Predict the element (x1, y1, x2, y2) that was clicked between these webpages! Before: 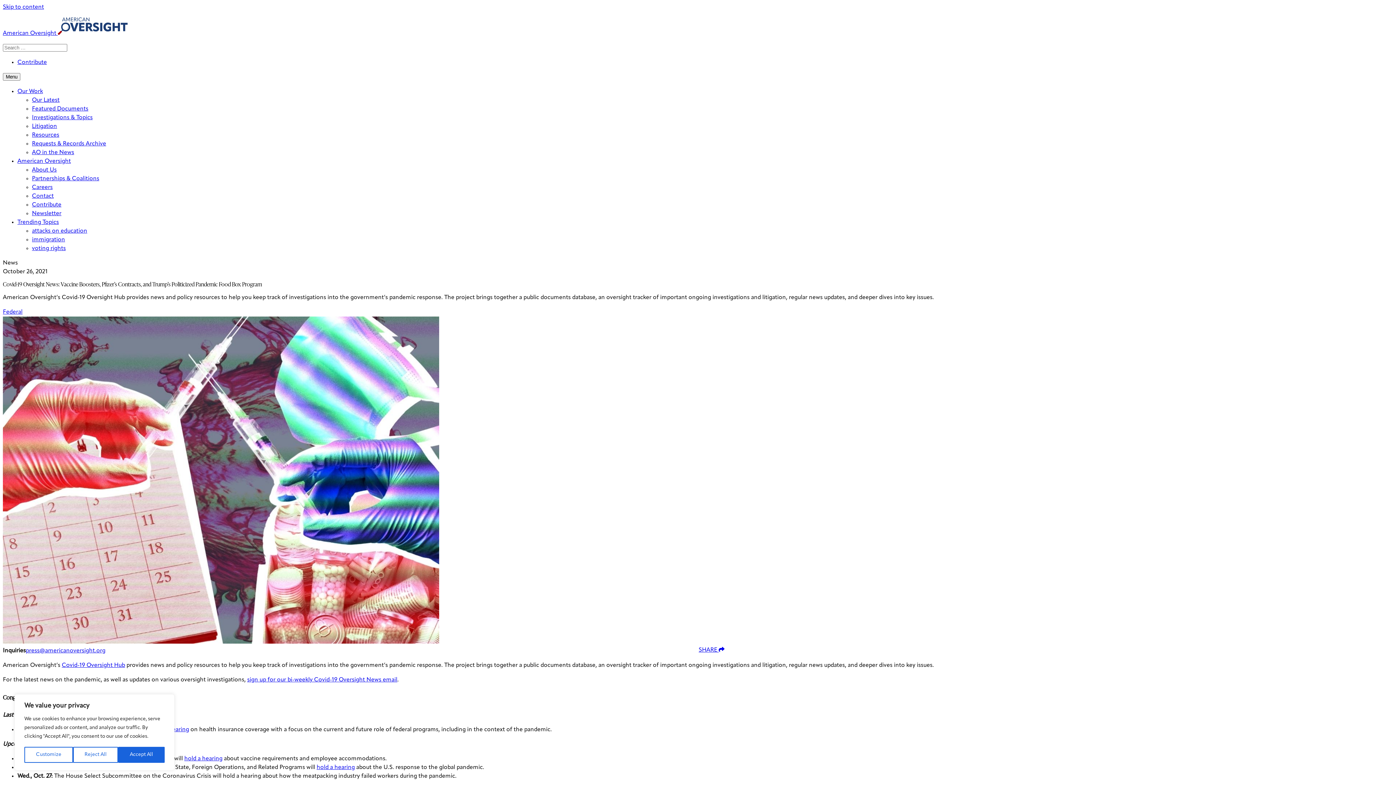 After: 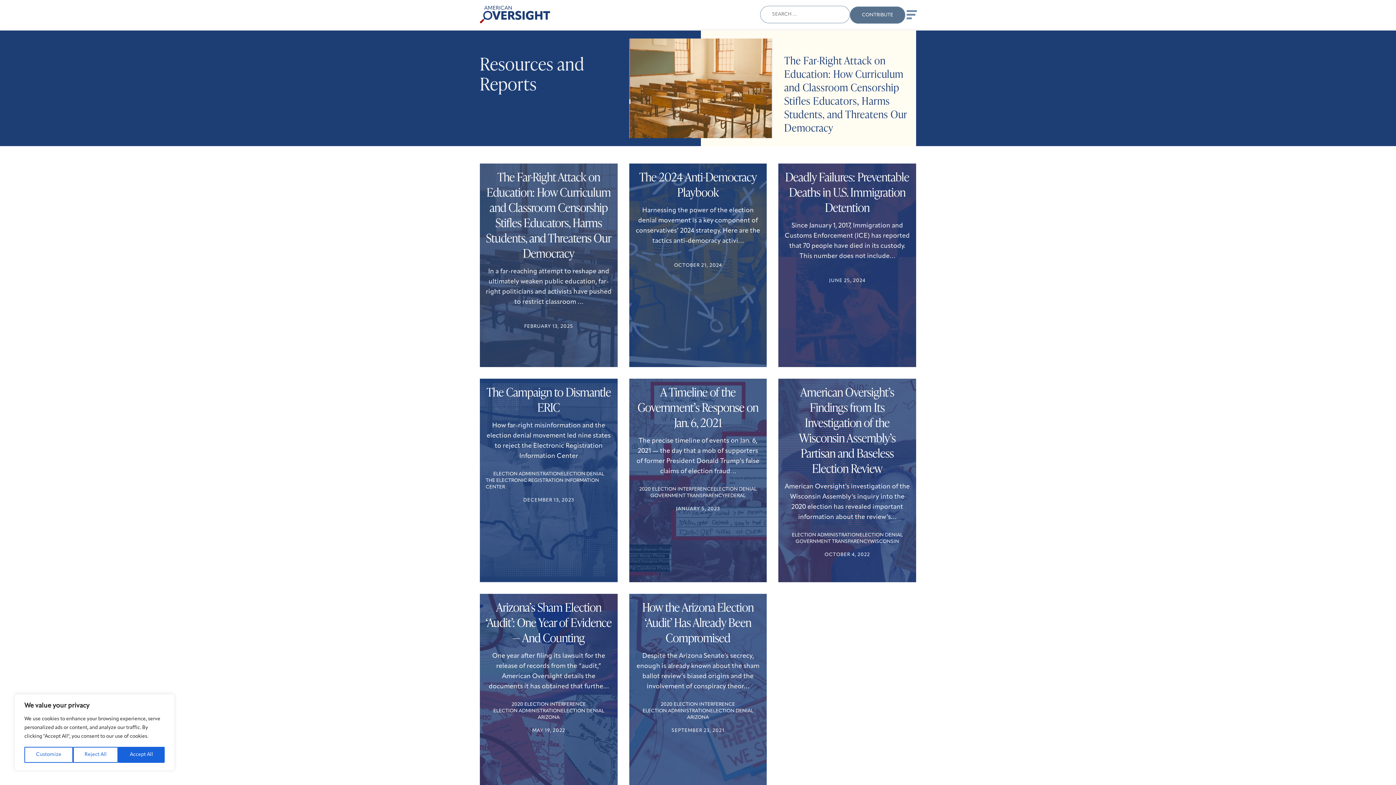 Action: bbox: (32, 132, 59, 138) label: Resources